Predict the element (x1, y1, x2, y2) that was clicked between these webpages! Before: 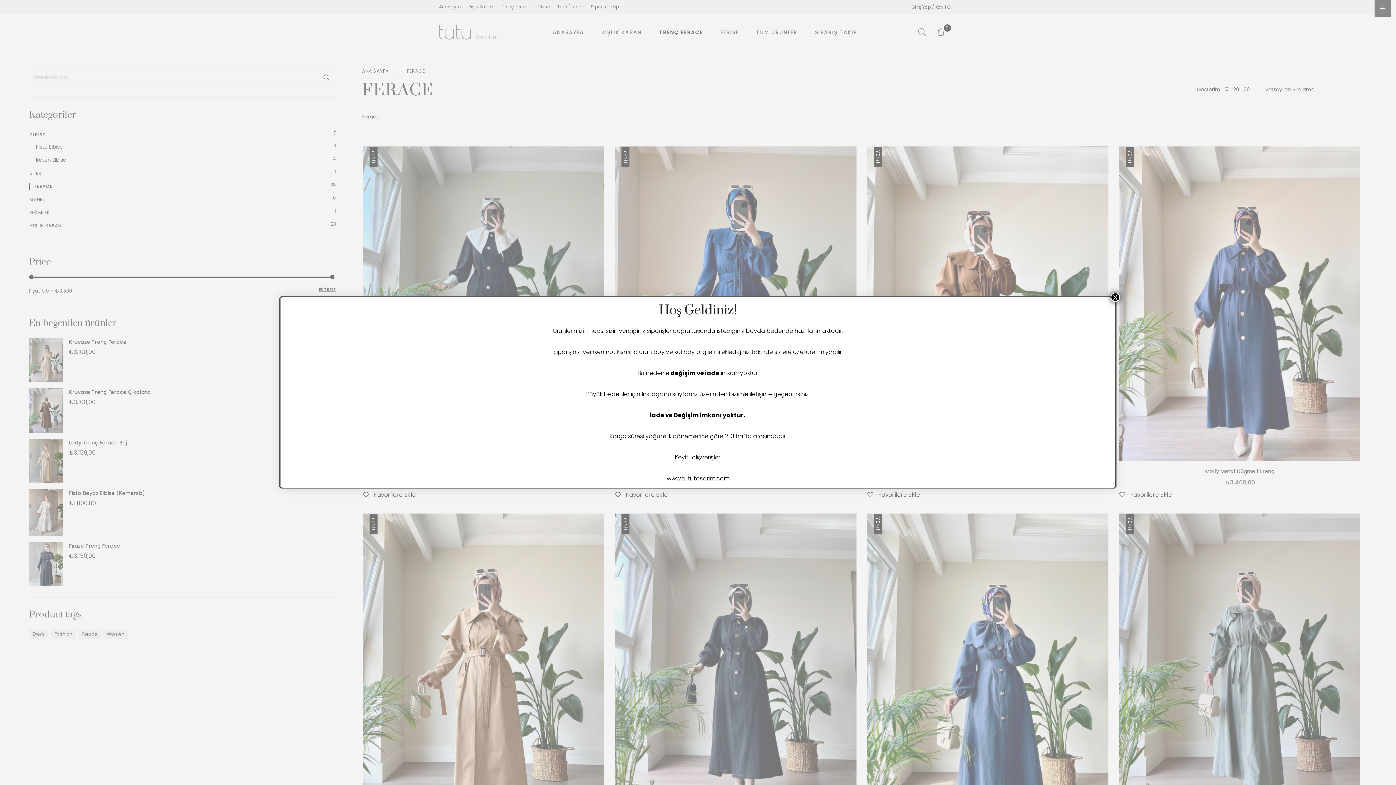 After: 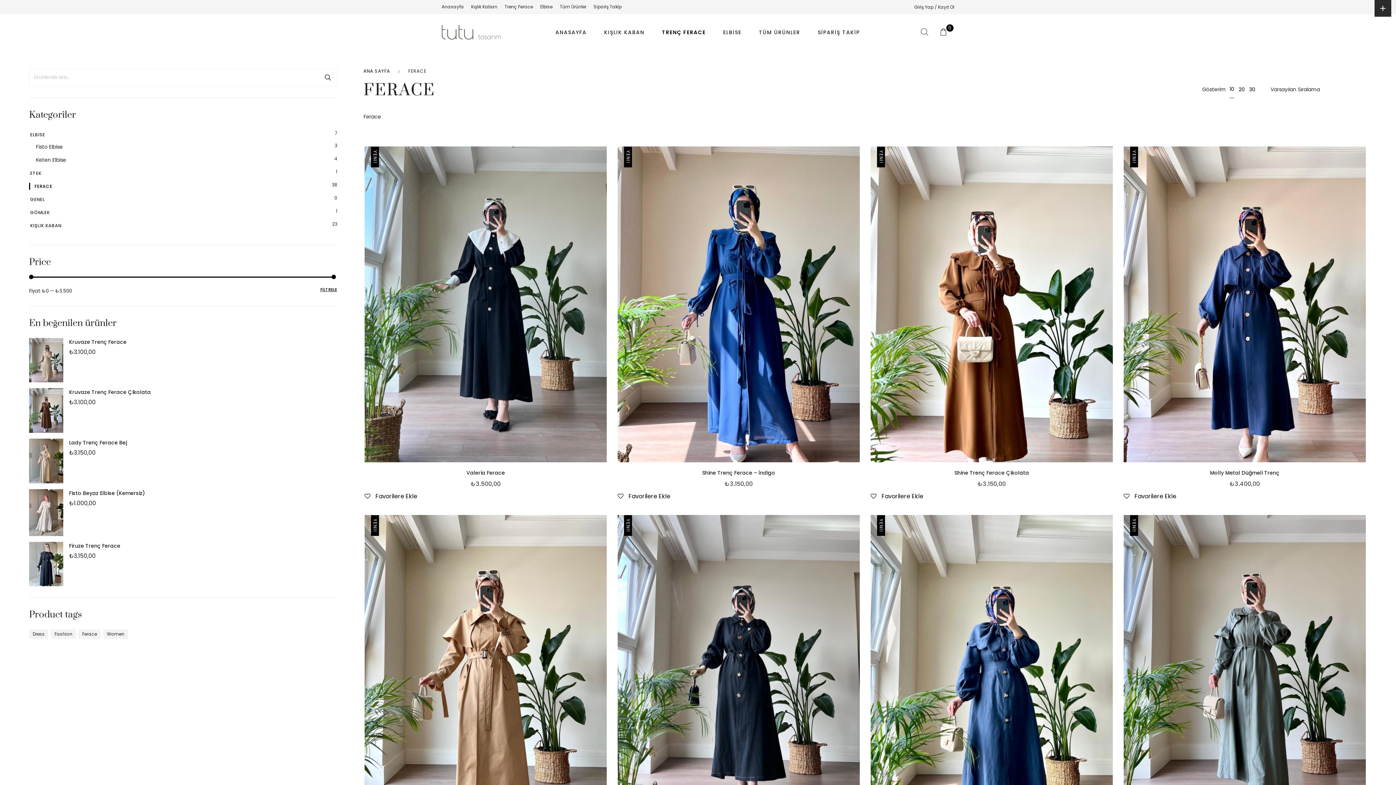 Action: bbox: (1110, 292, 1120, 302) label: Close